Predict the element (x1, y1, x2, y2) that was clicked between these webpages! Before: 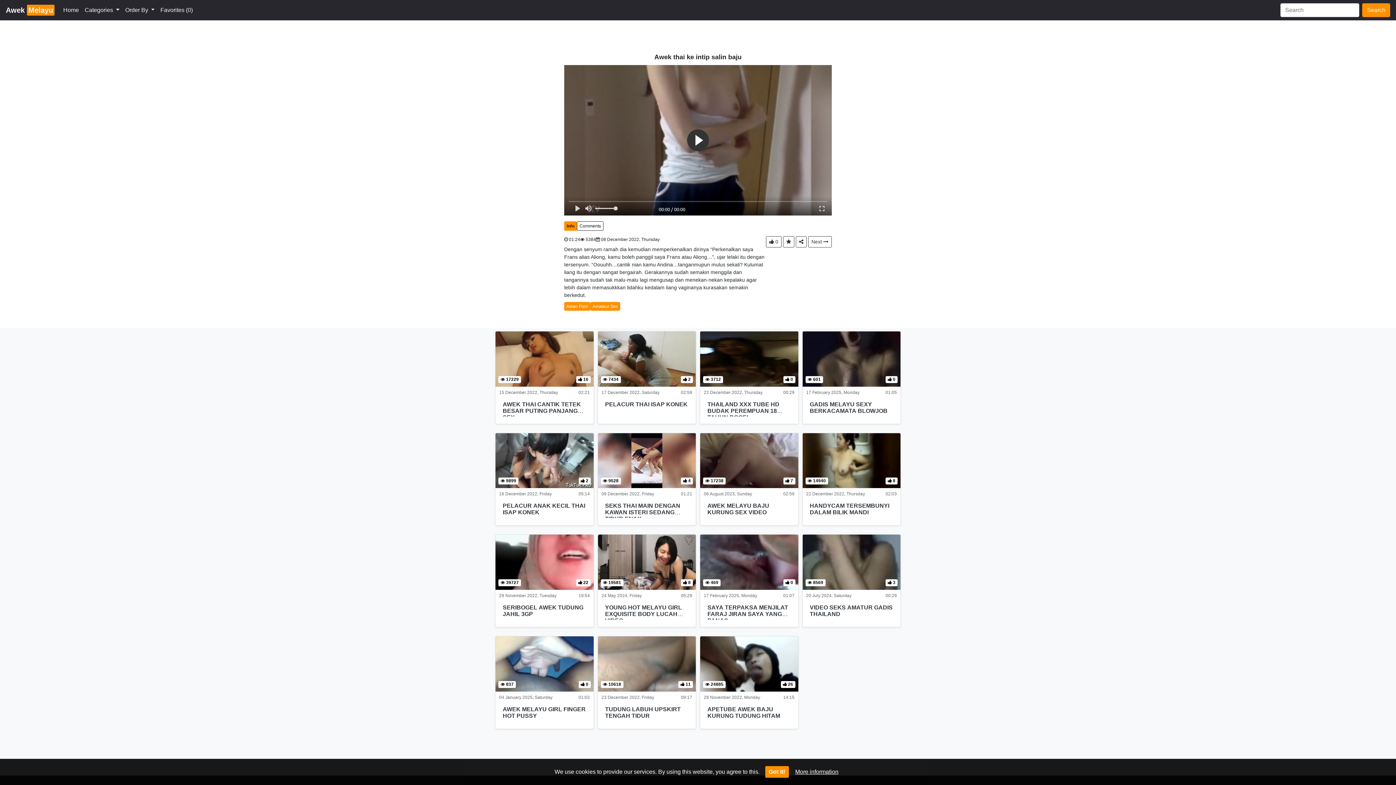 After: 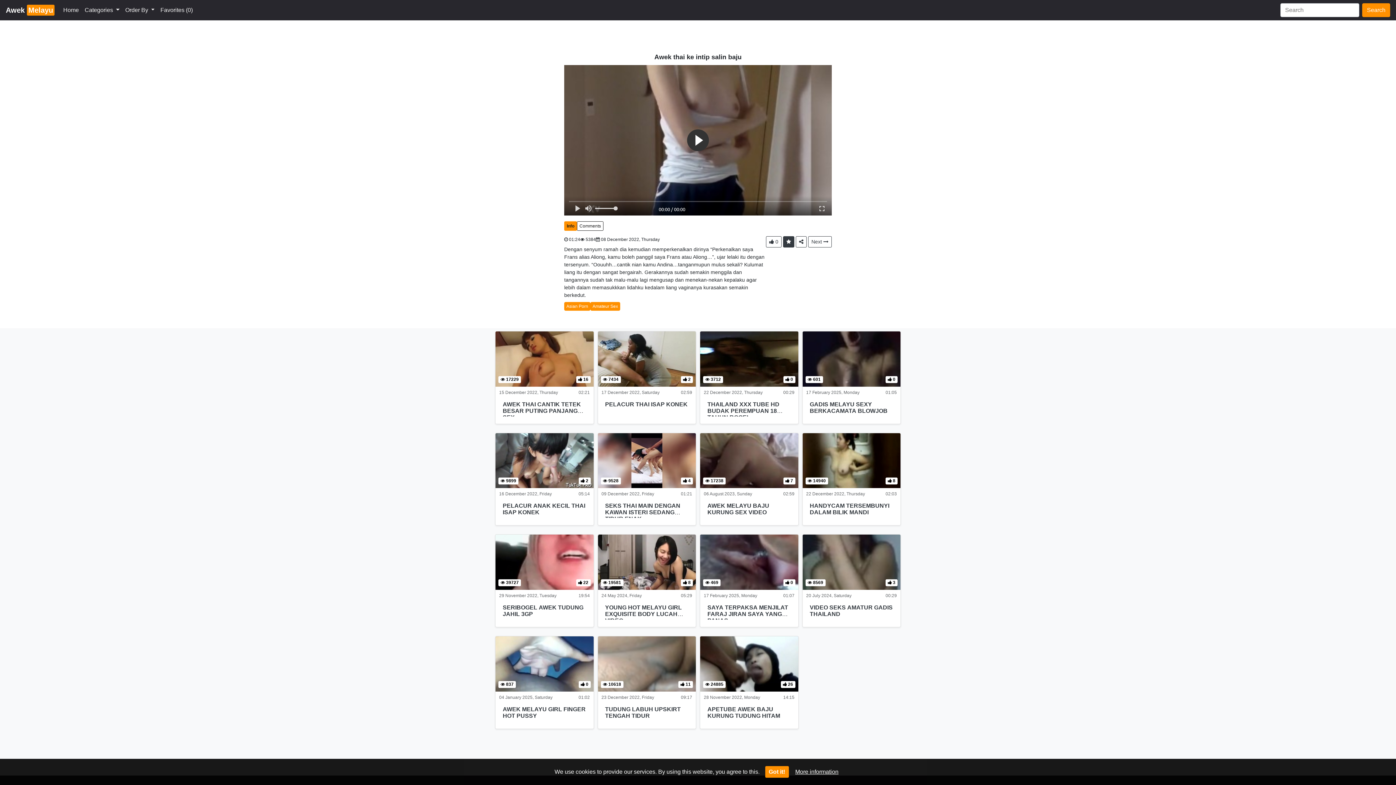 Action: bbox: (783, 236, 794, 247)